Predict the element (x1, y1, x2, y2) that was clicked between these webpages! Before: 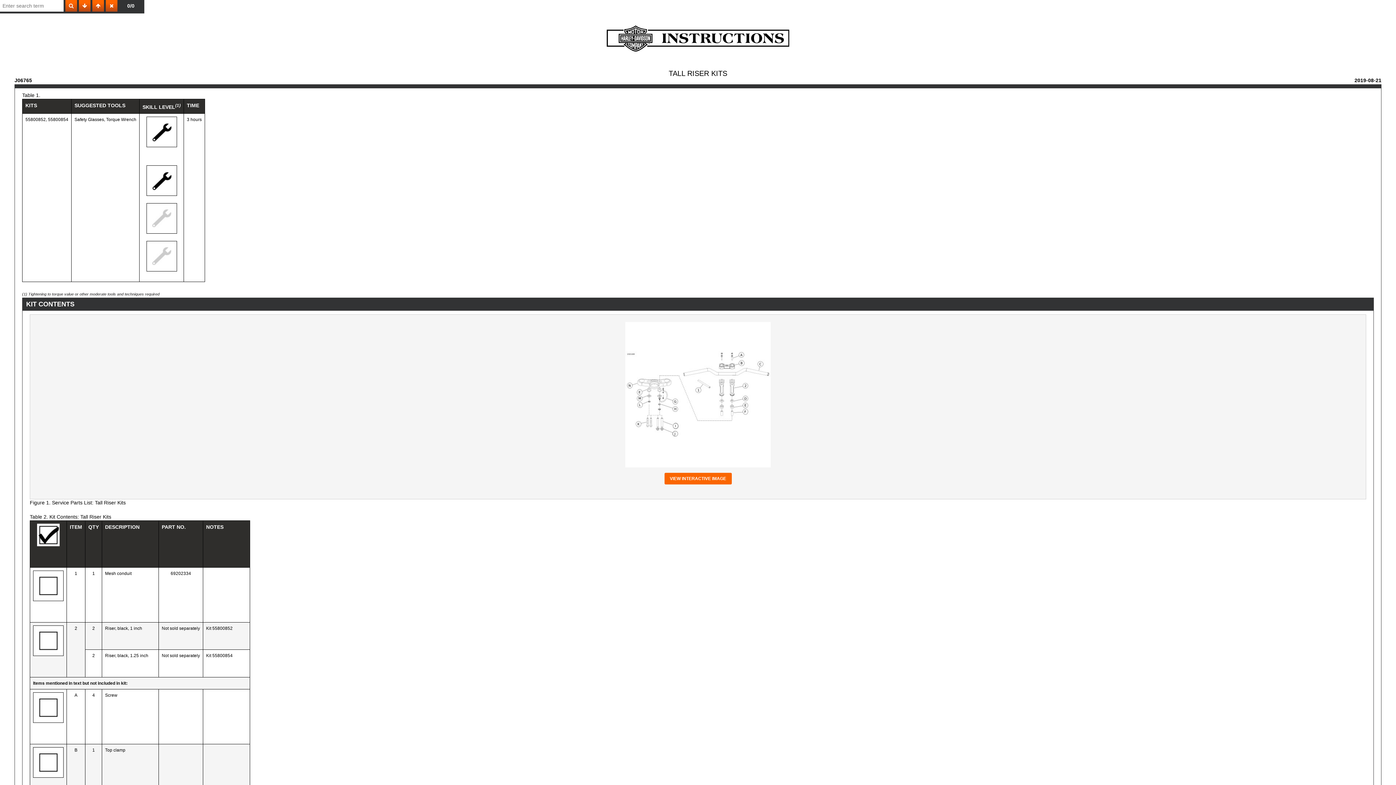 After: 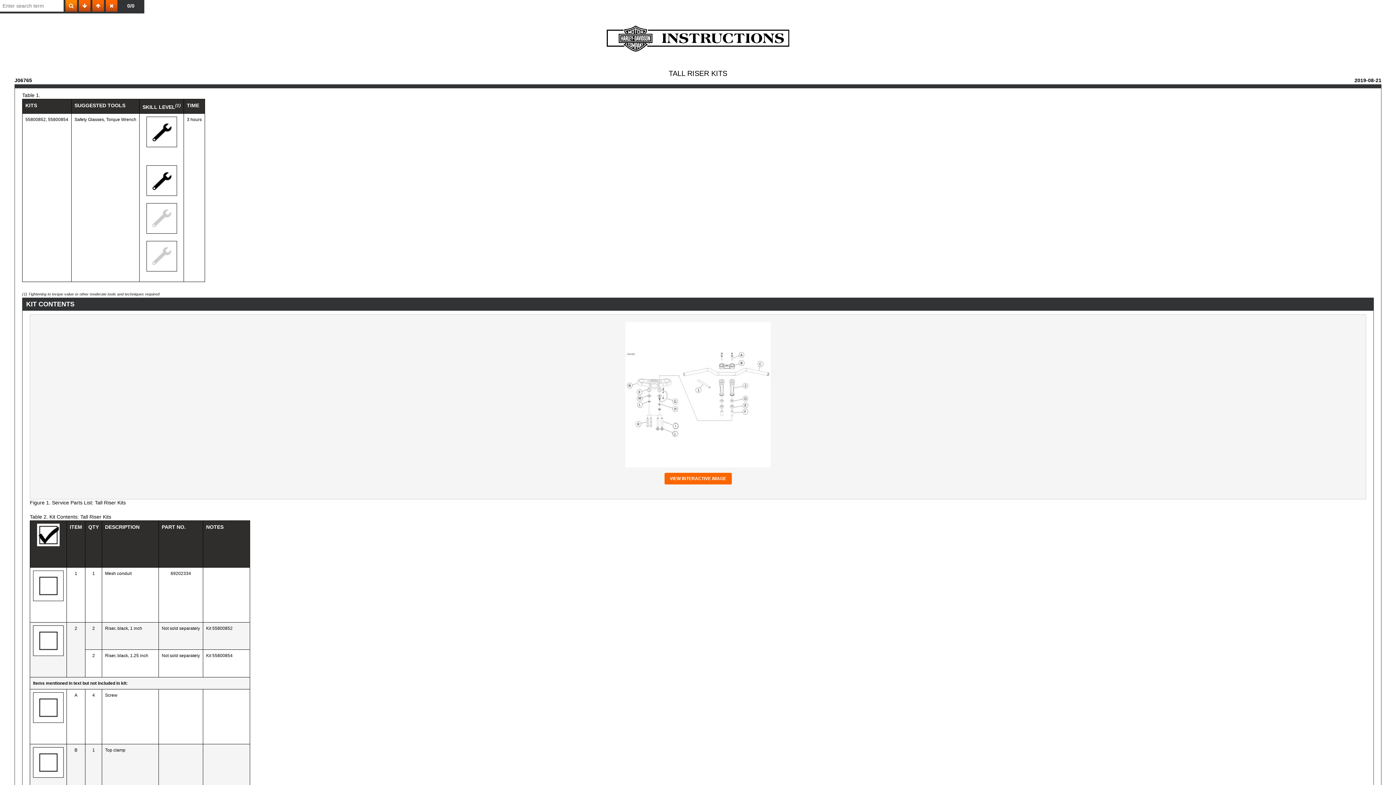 Action: bbox: (65, 0, 77, 11)